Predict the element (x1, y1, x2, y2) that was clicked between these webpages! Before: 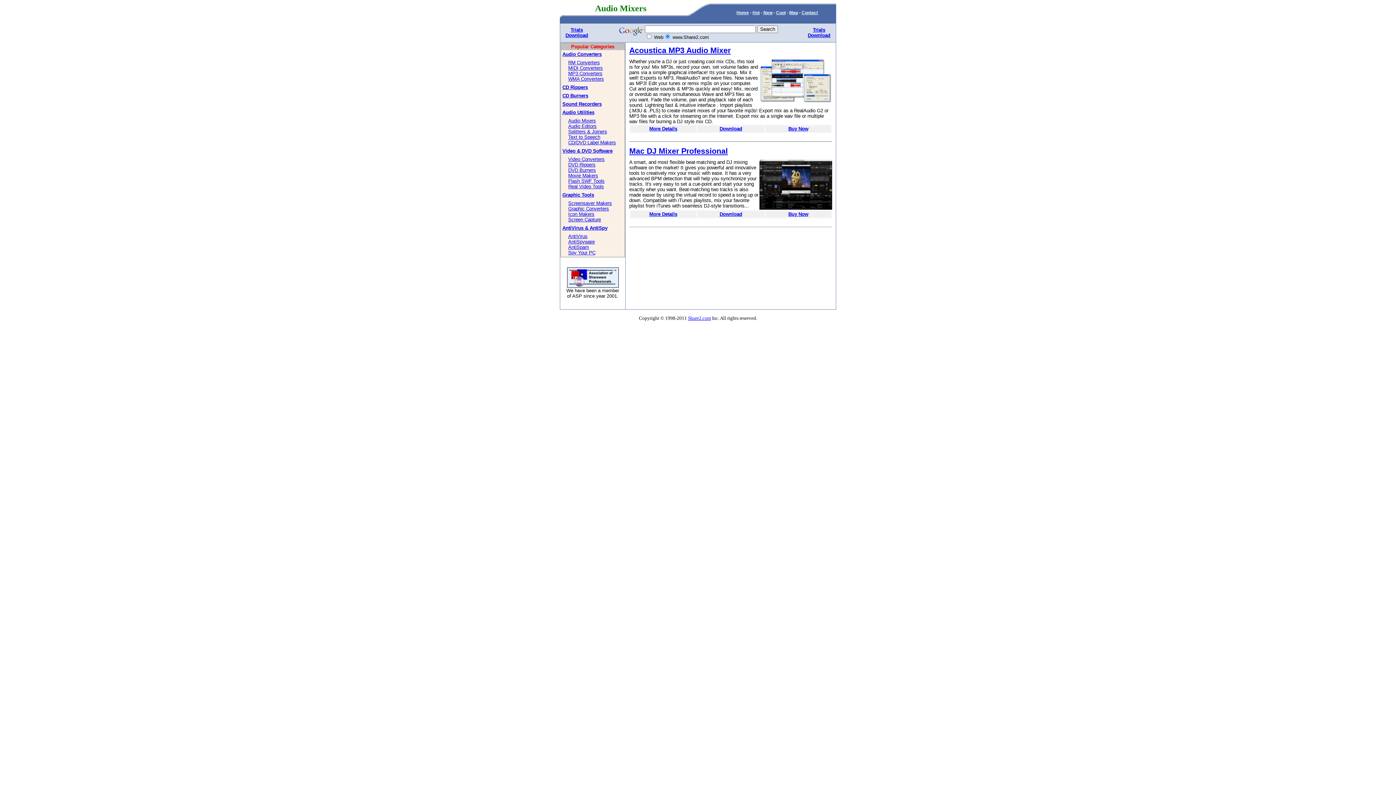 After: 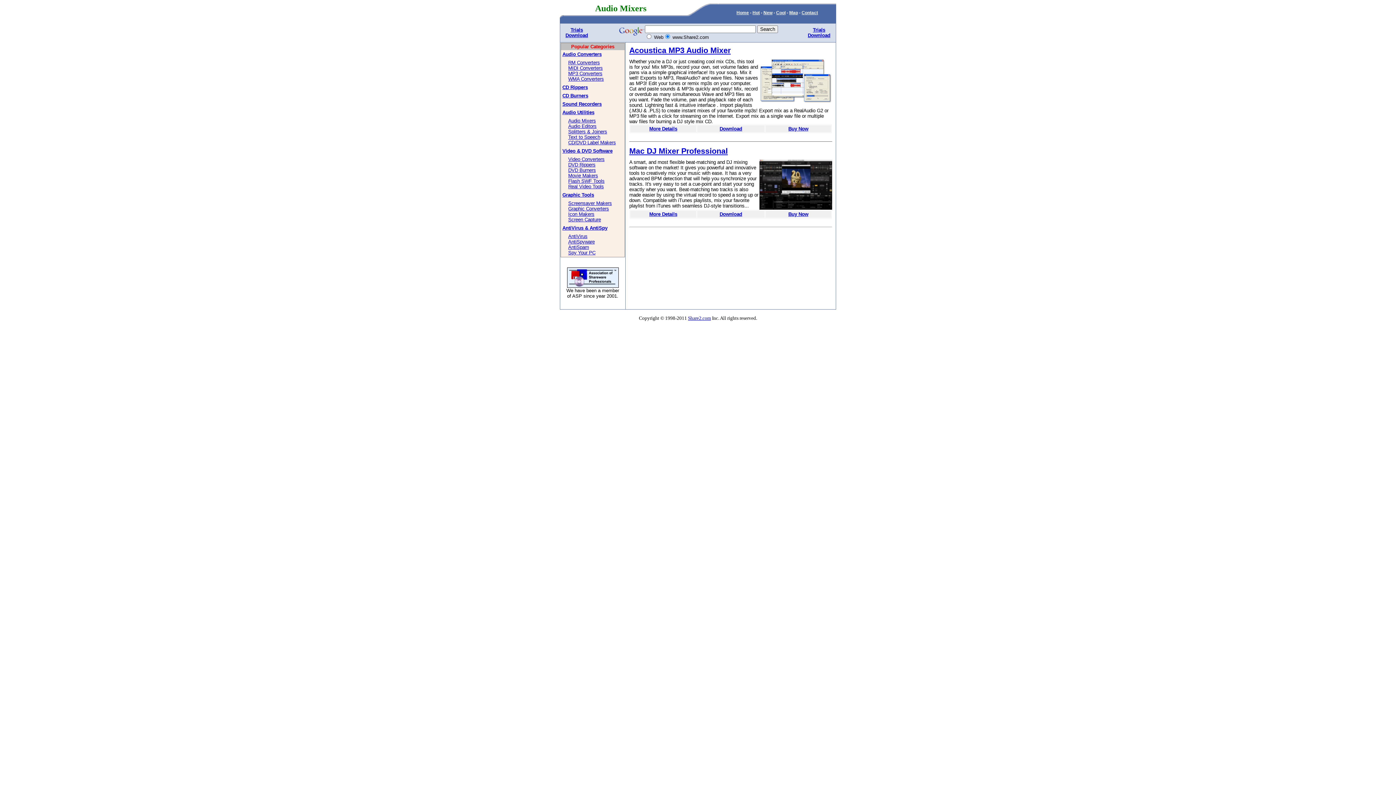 Action: bbox: (719, 126, 742, 131) label: Download